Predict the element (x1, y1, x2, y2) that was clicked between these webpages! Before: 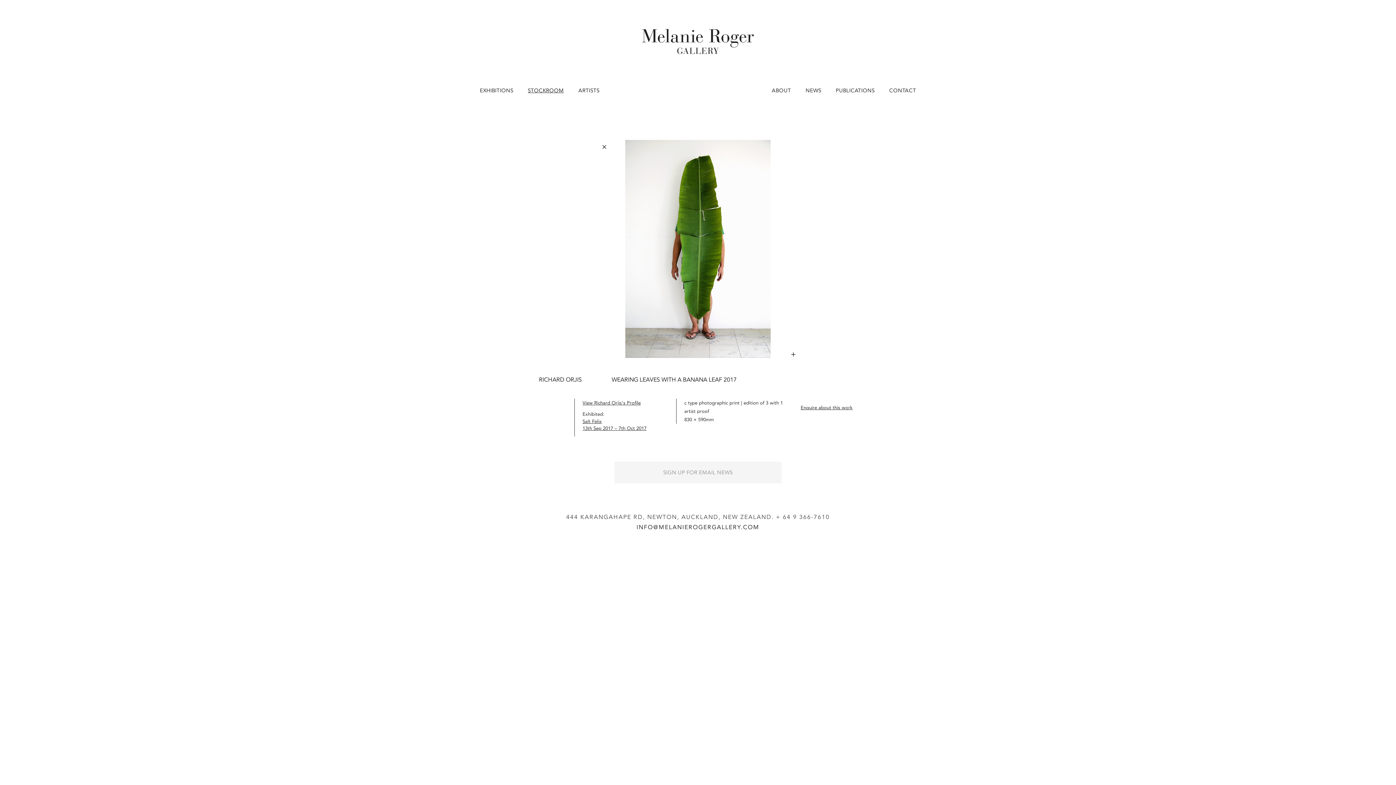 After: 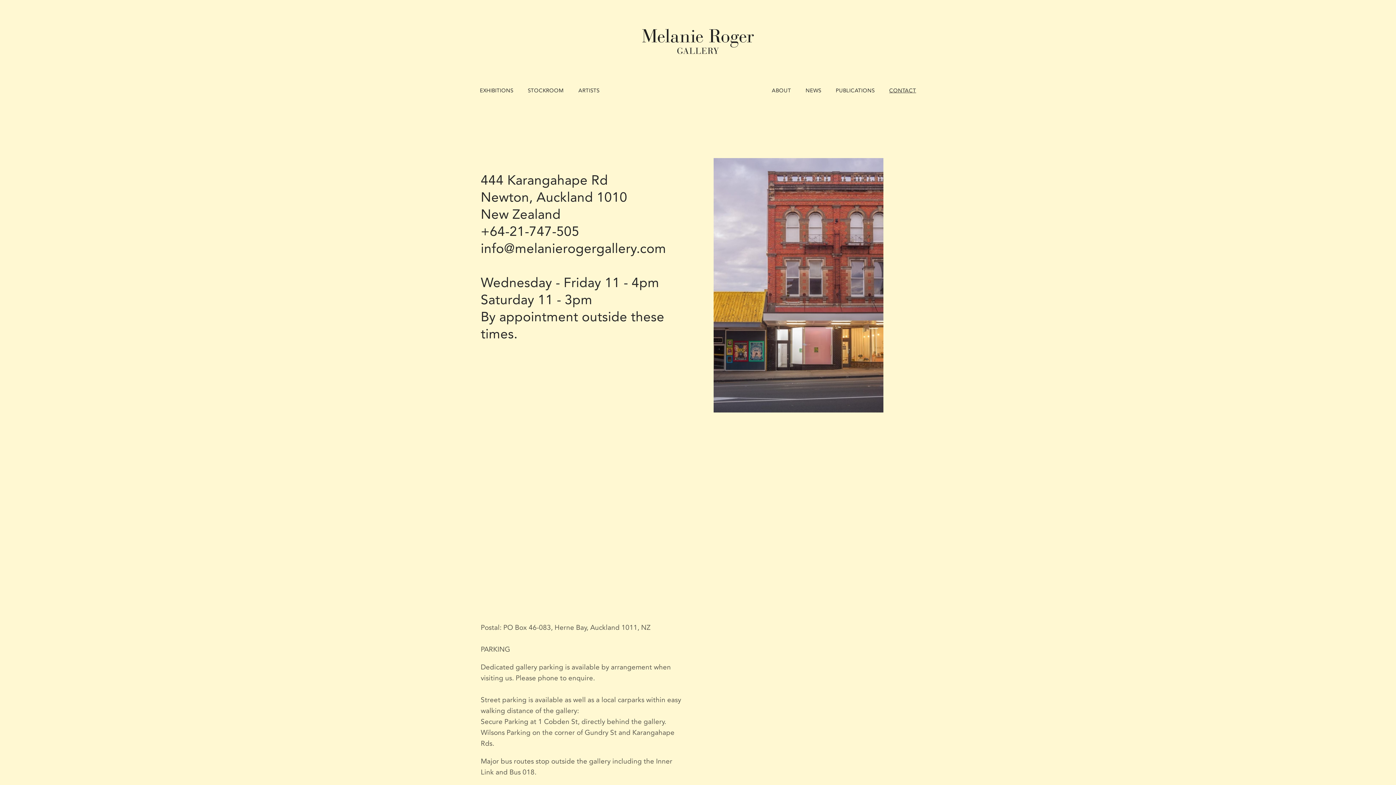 Action: label: CONTACT bbox: (889, 86, 916, 95)